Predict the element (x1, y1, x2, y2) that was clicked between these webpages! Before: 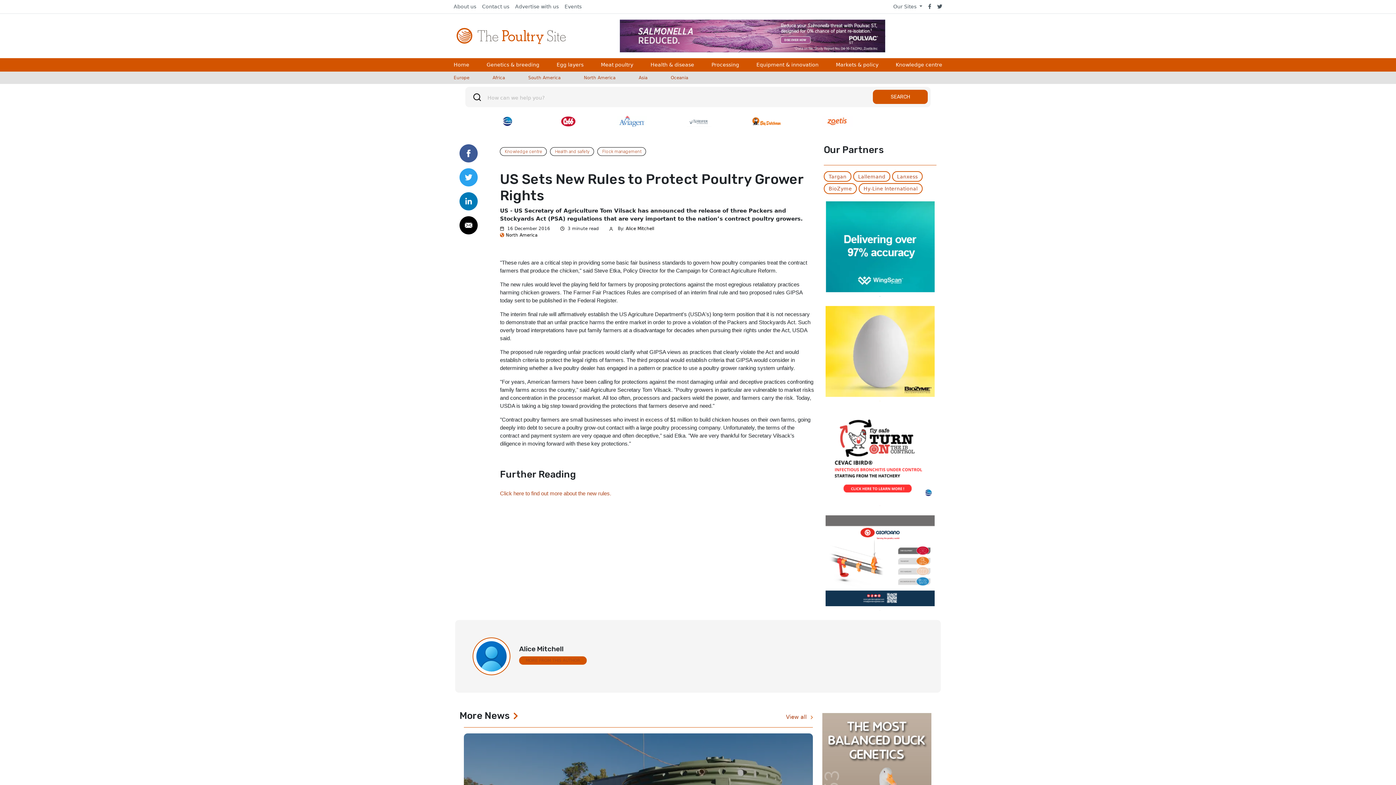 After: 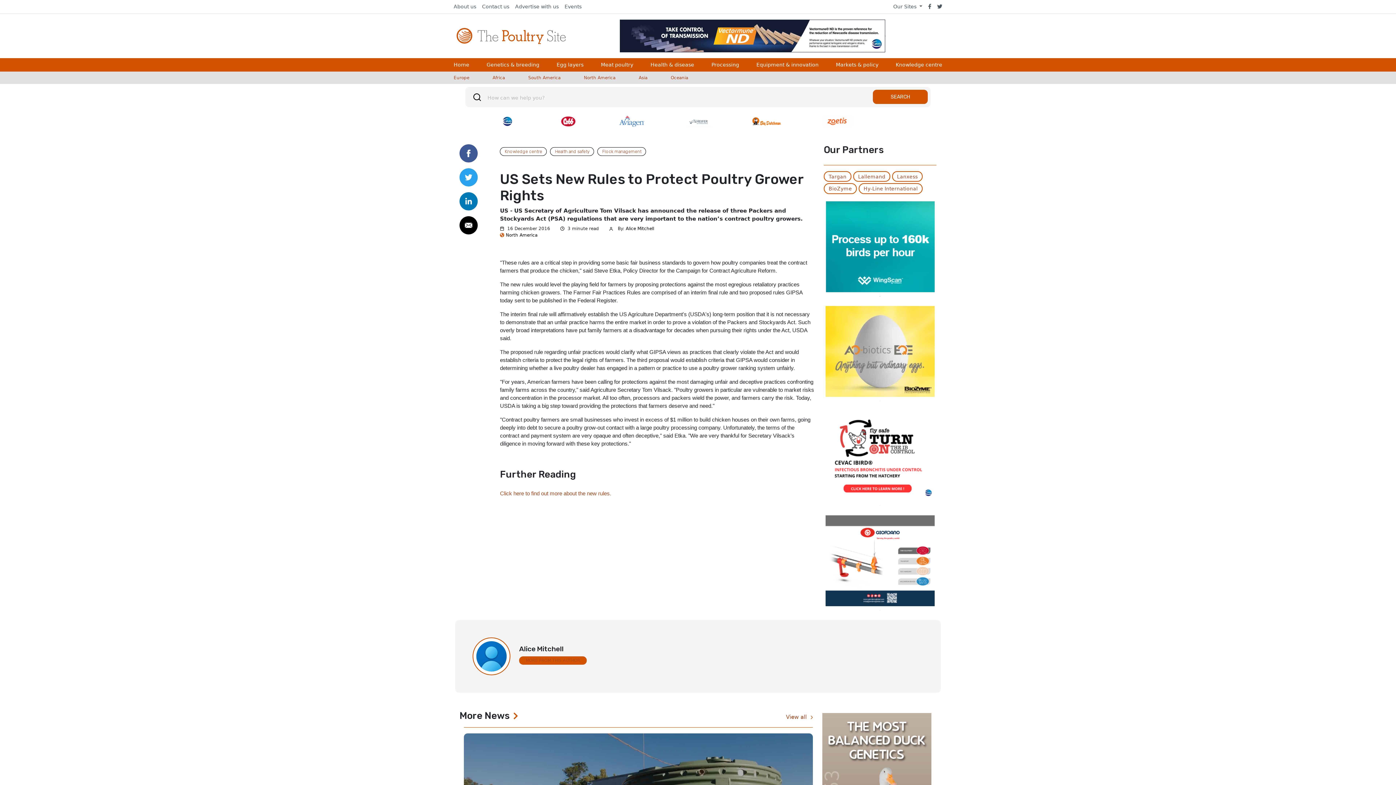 Action: bbox: (459, 197, 477, 204)